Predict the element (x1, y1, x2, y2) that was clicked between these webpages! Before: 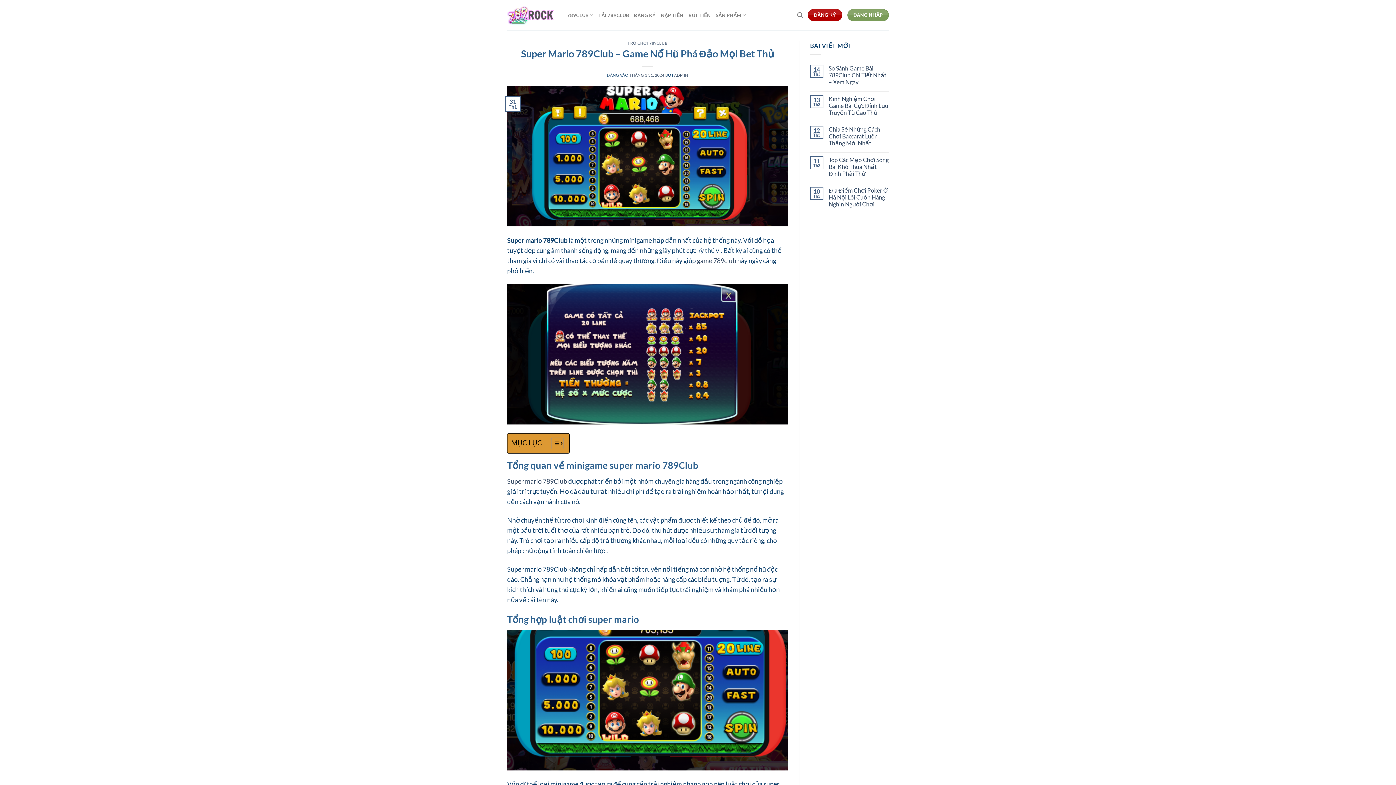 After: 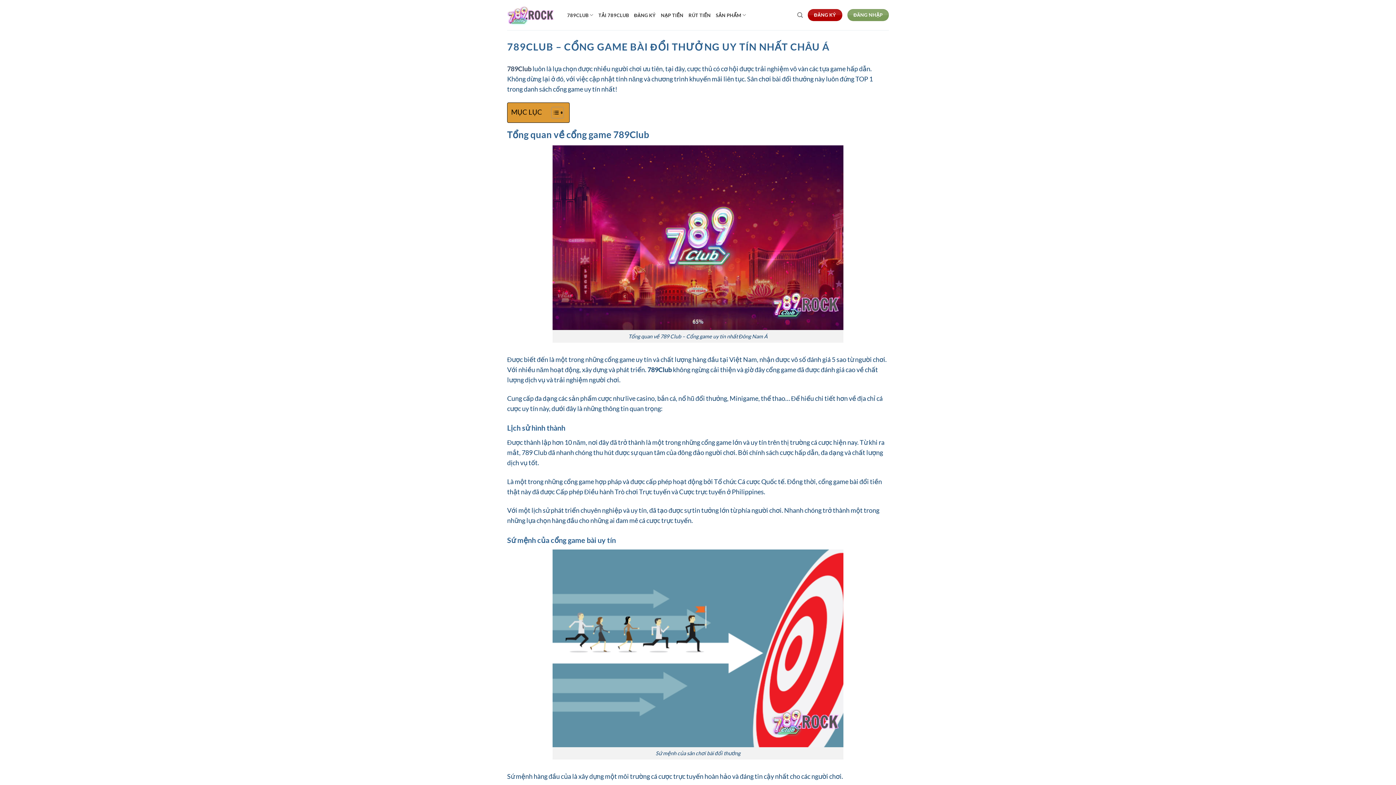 Action: bbox: (697, 256, 736, 264) label: game 789club